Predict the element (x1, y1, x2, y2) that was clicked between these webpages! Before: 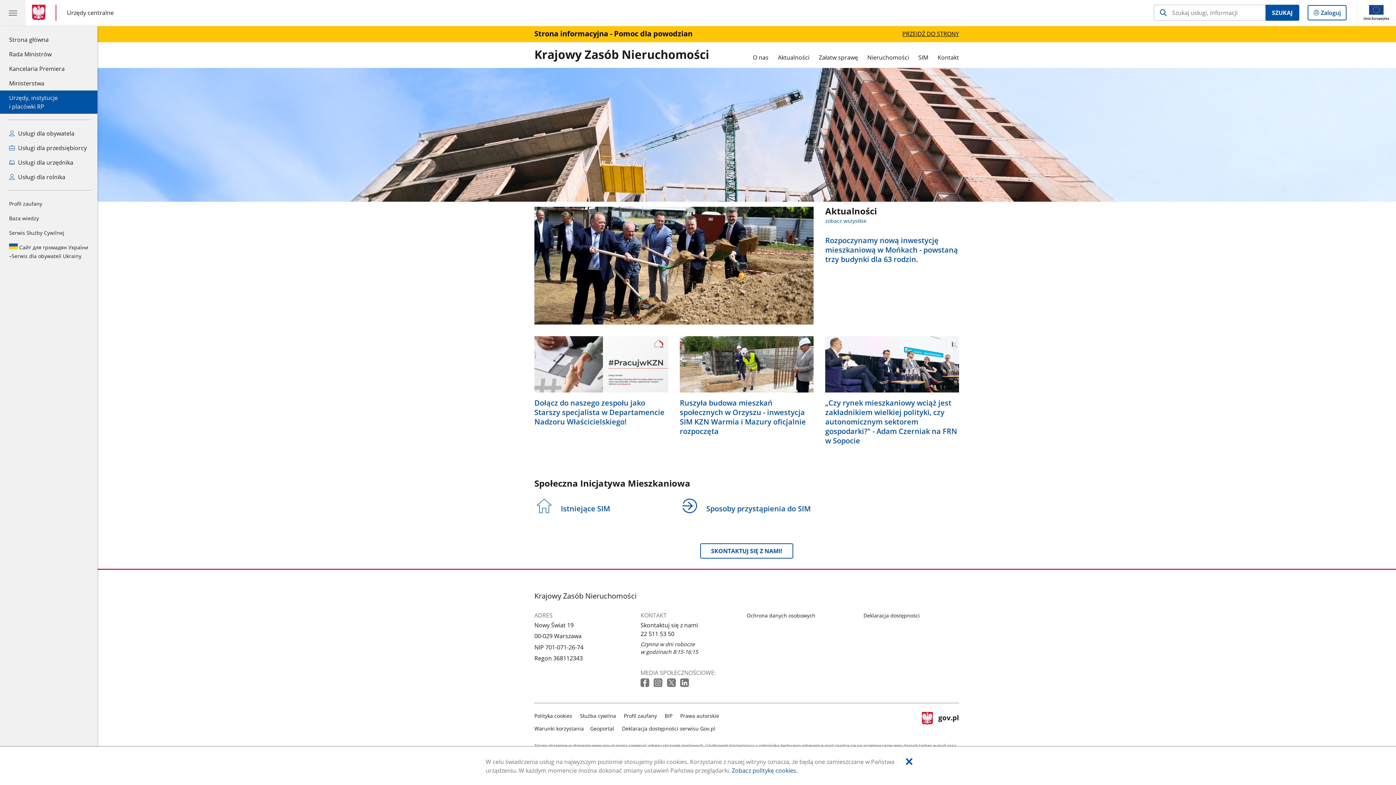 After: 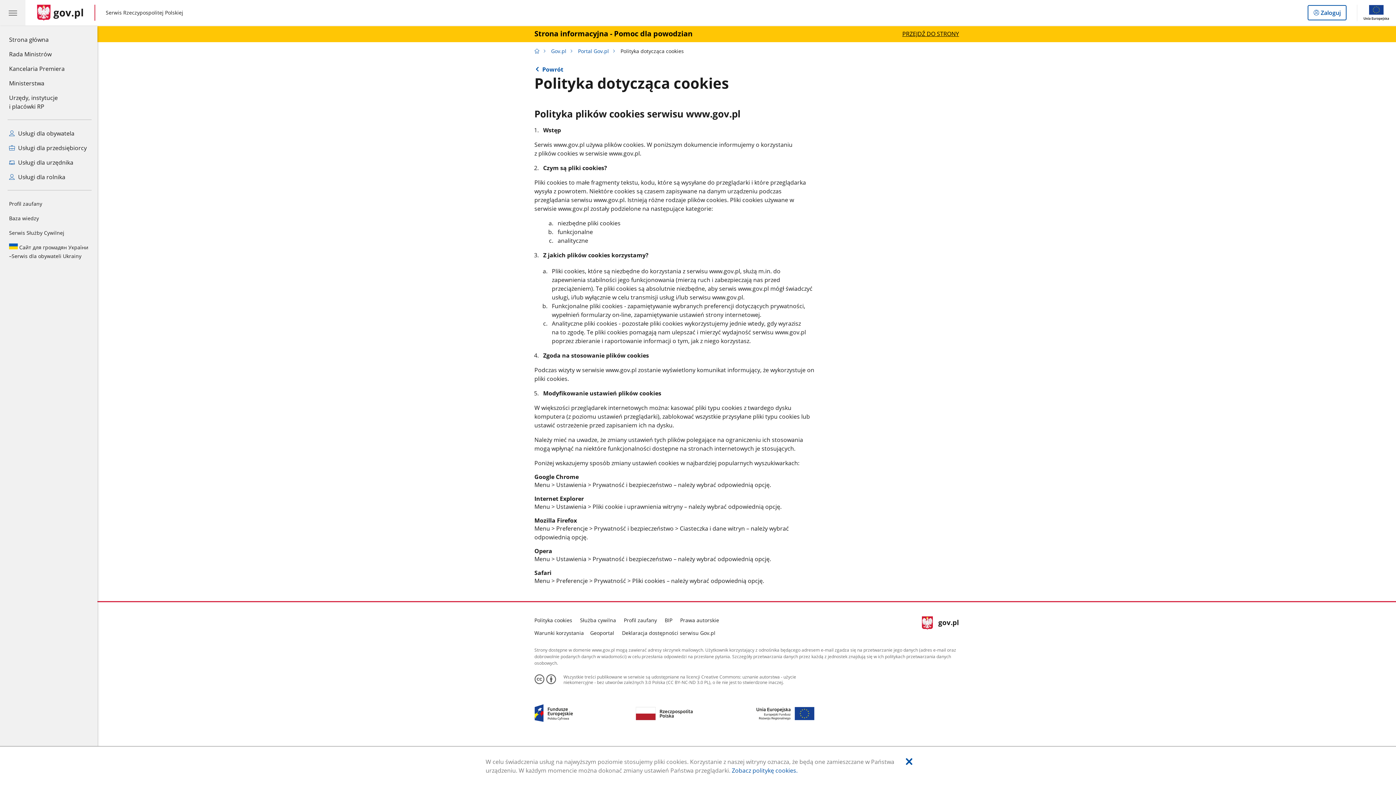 Action: bbox: (534, 712, 572, 719) label: Polityka cookies